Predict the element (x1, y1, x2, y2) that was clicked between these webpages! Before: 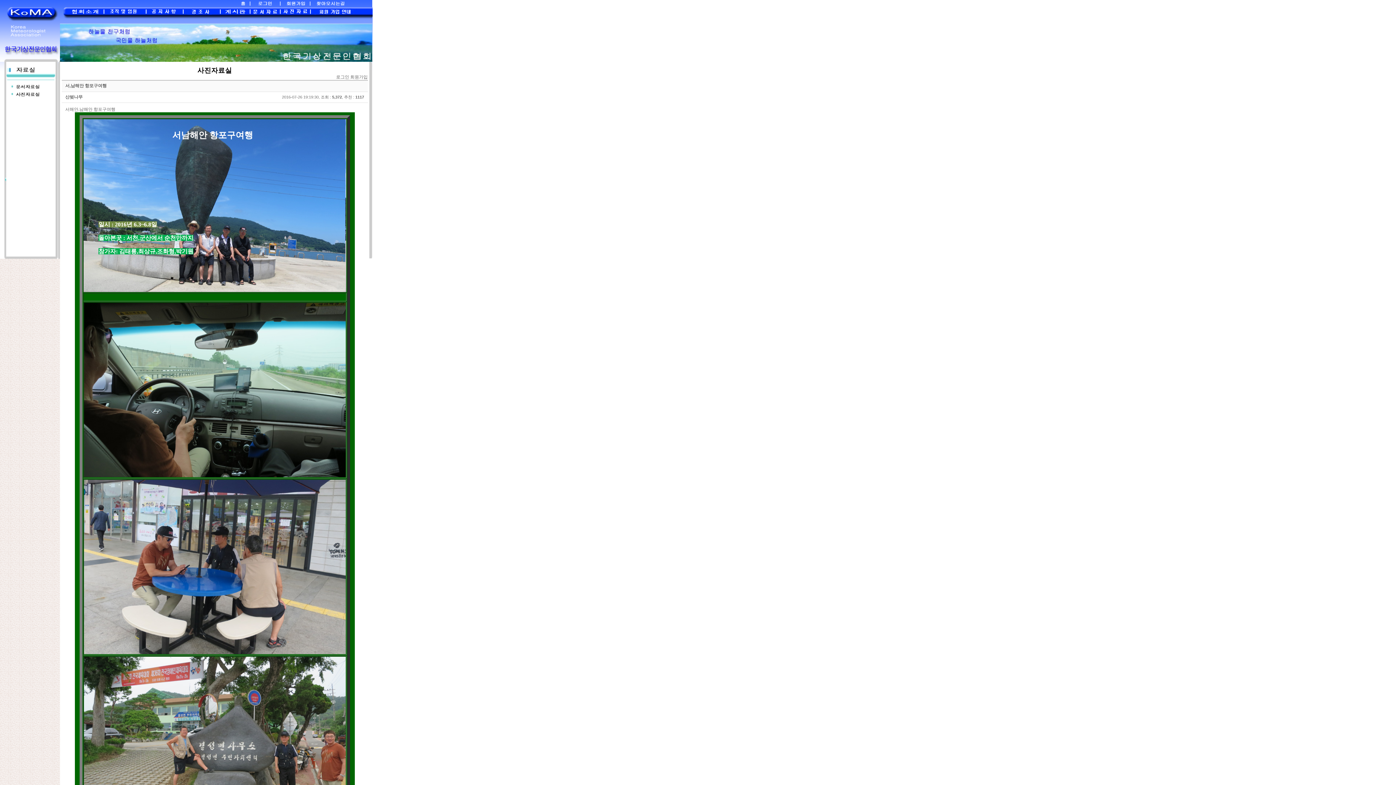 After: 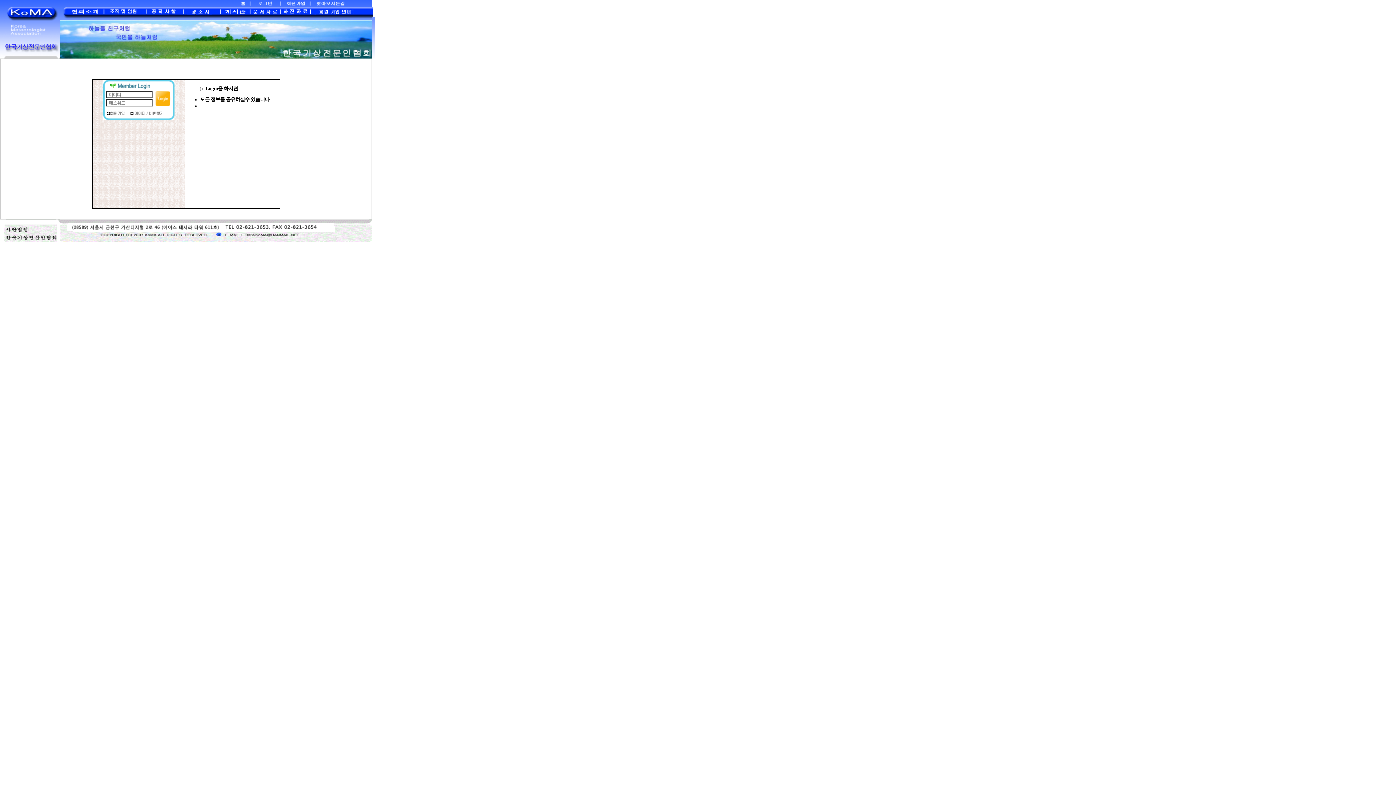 Action: bbox: (250, 3, 280, 8)